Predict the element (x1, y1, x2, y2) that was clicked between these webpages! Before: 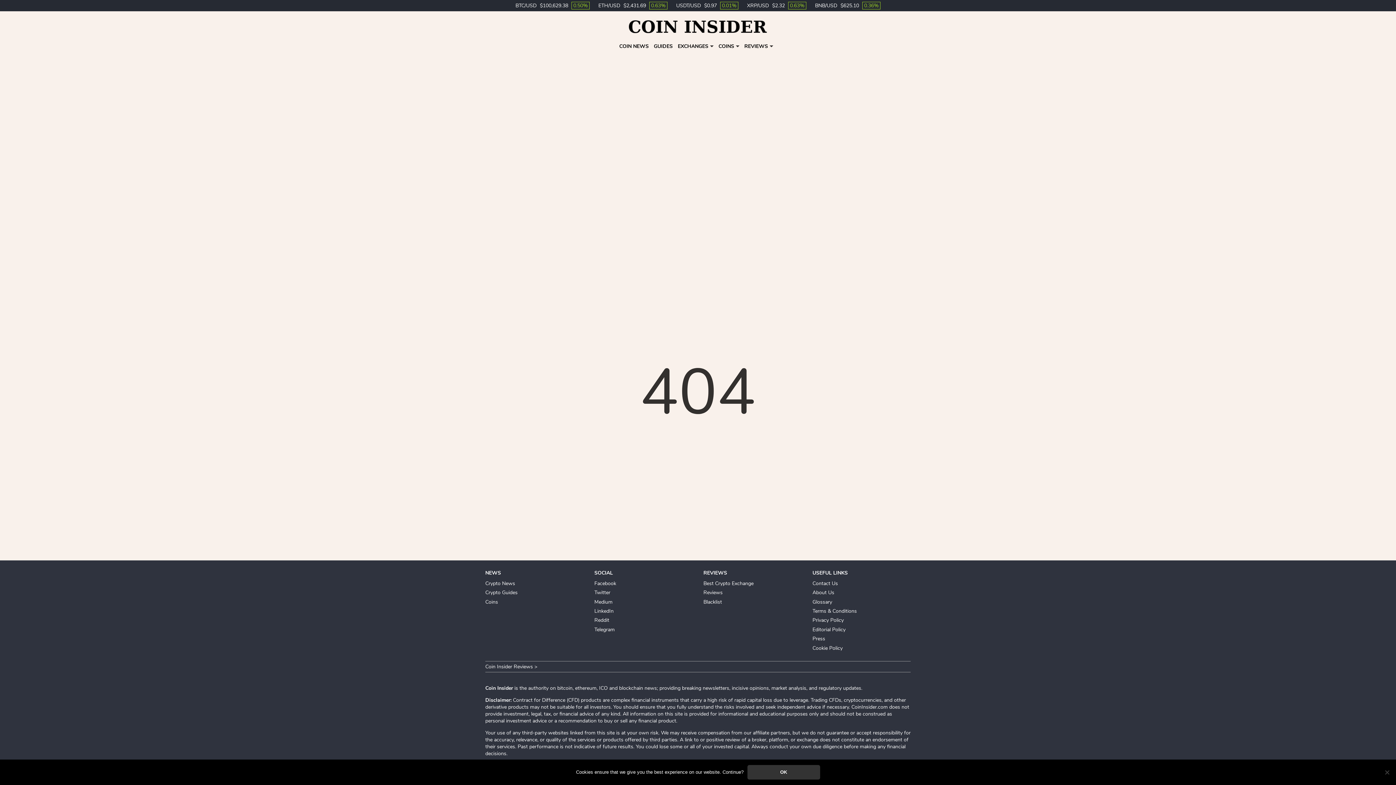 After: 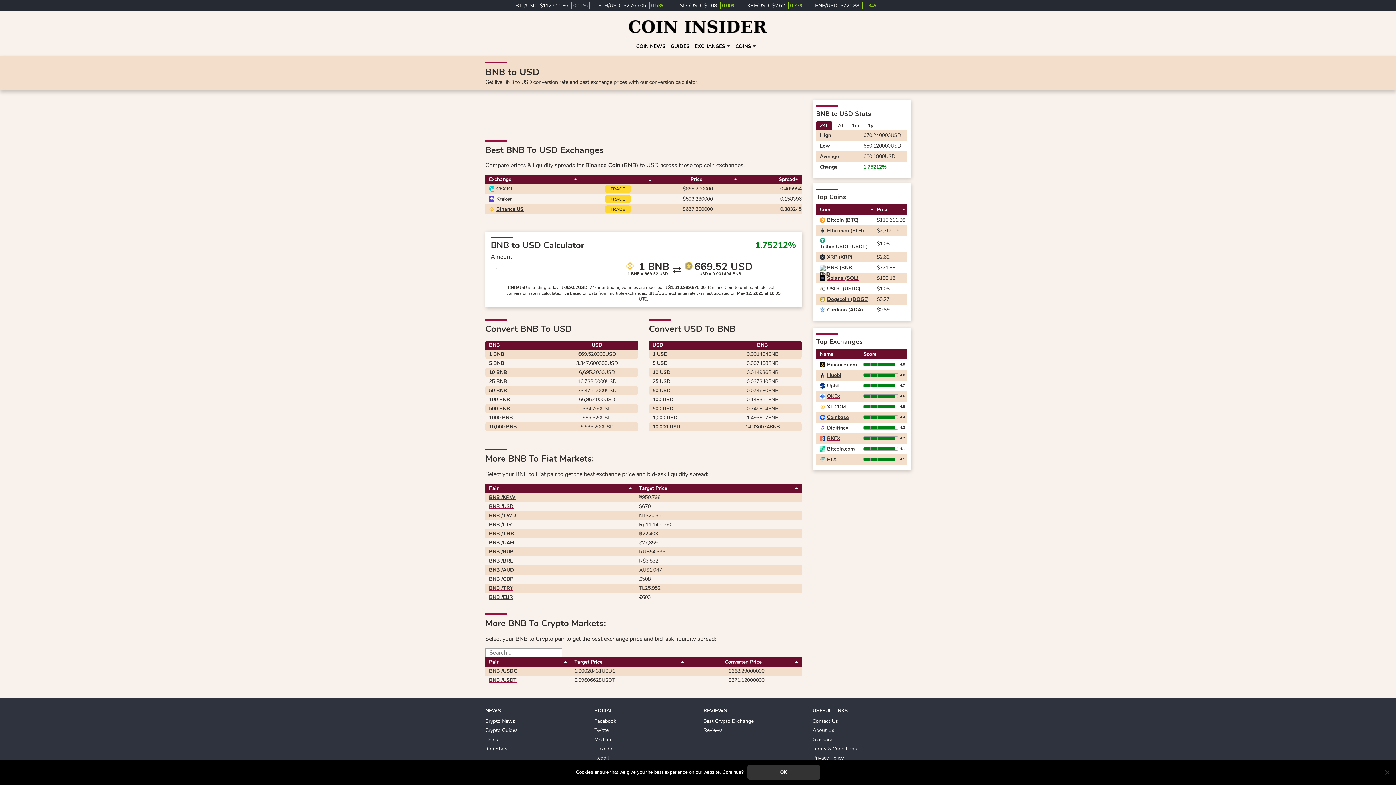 Action: bbox: (815, 2, 880, 9) label: BNB/USD $625.10 0.36%